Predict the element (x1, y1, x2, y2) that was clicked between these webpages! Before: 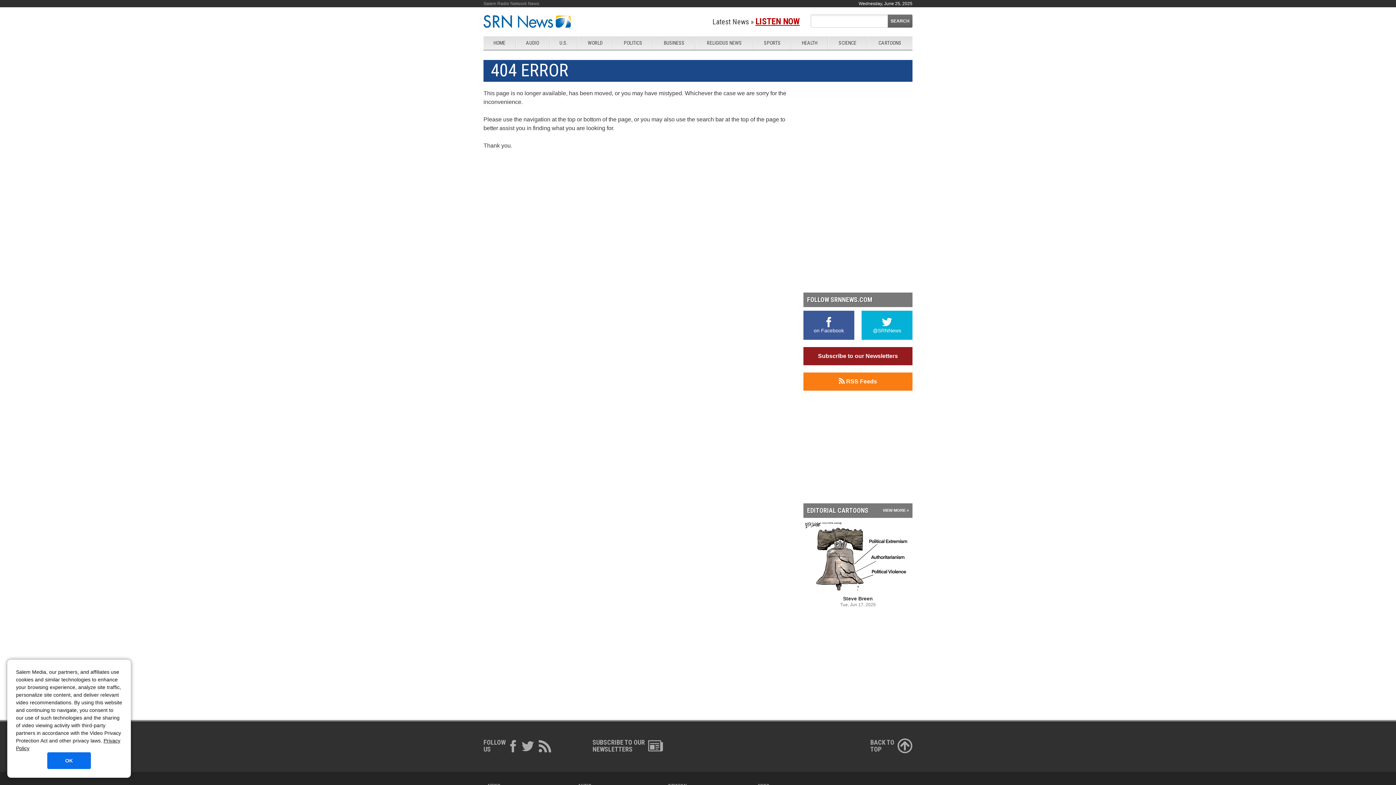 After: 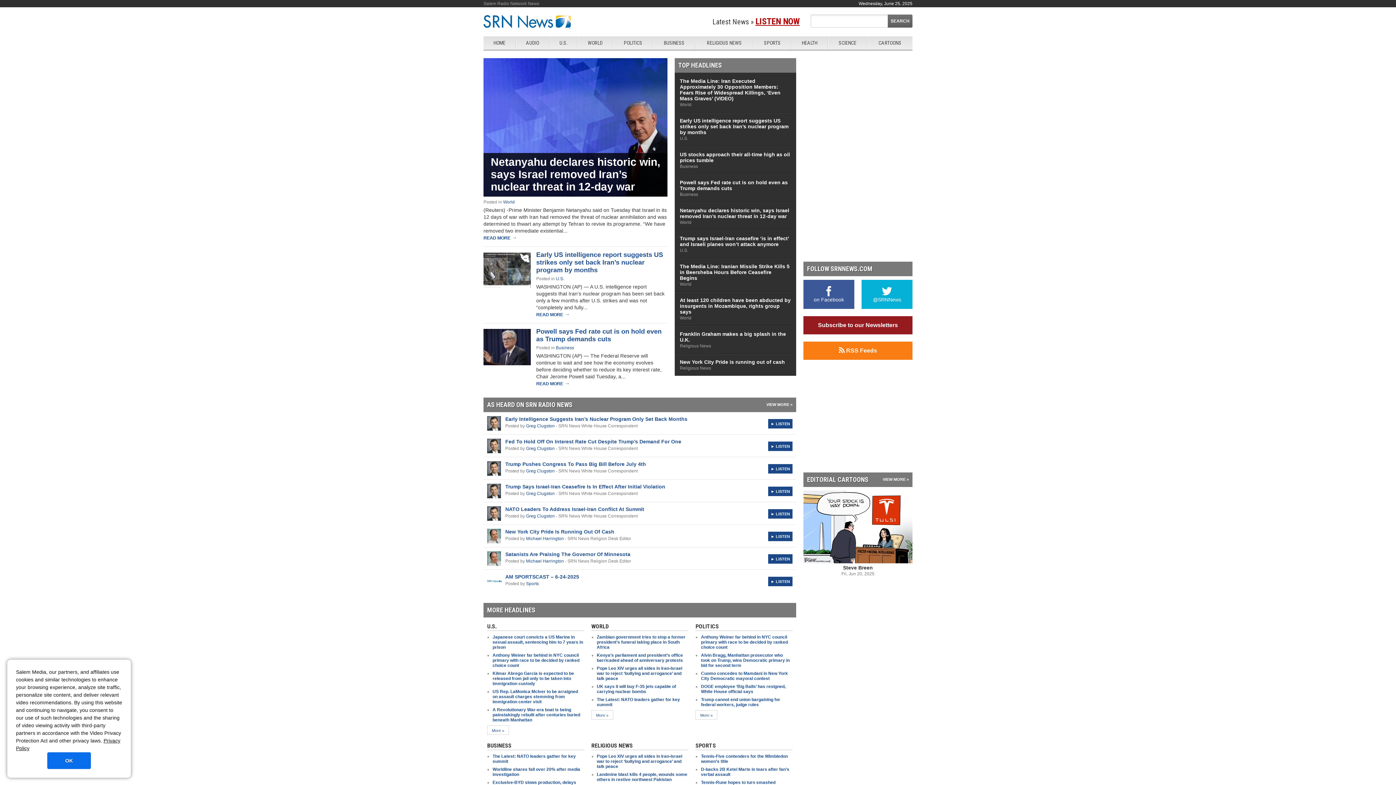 Action: label: HOME bbox: (483, 36, 516, 49)